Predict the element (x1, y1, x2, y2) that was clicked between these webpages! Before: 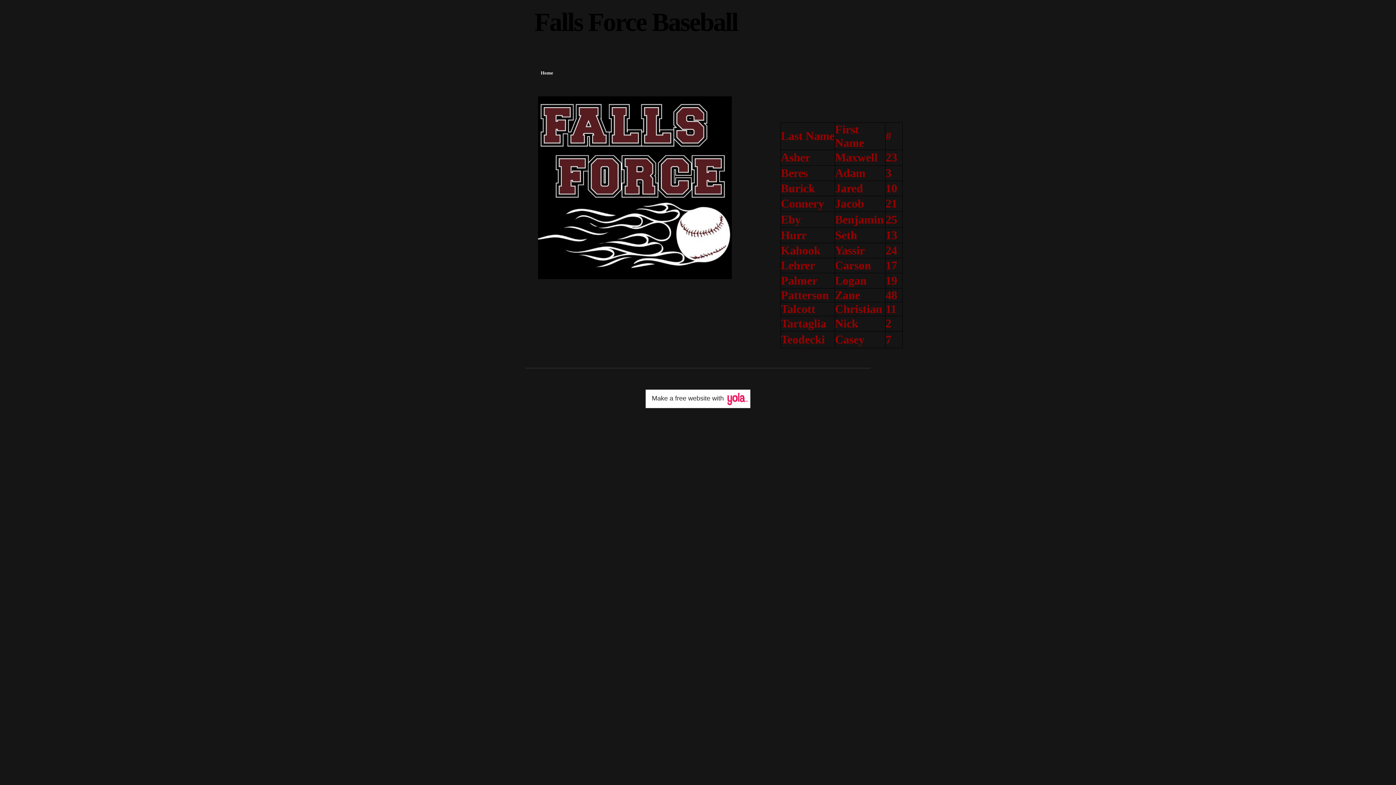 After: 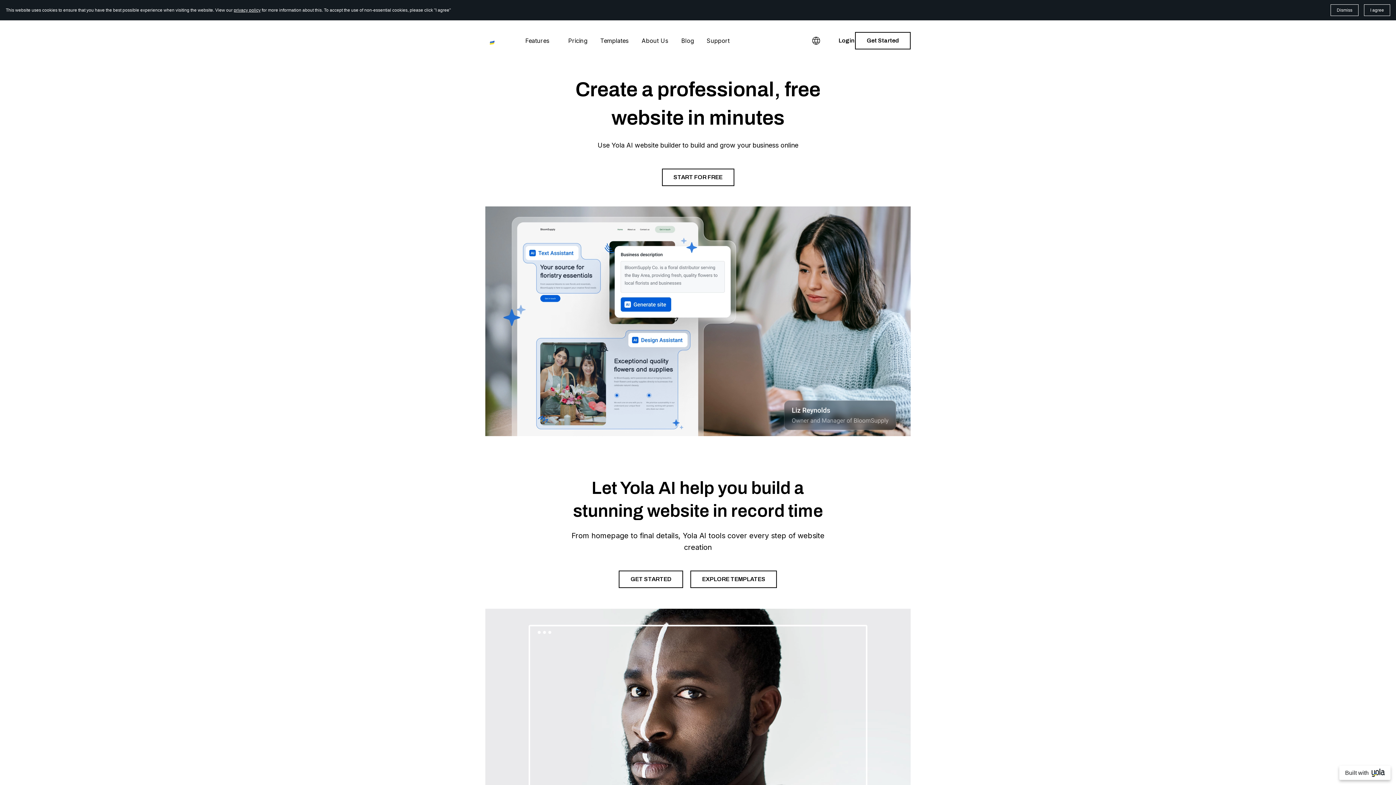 Action: bbox: (675, 394, 710, 402) label: free website